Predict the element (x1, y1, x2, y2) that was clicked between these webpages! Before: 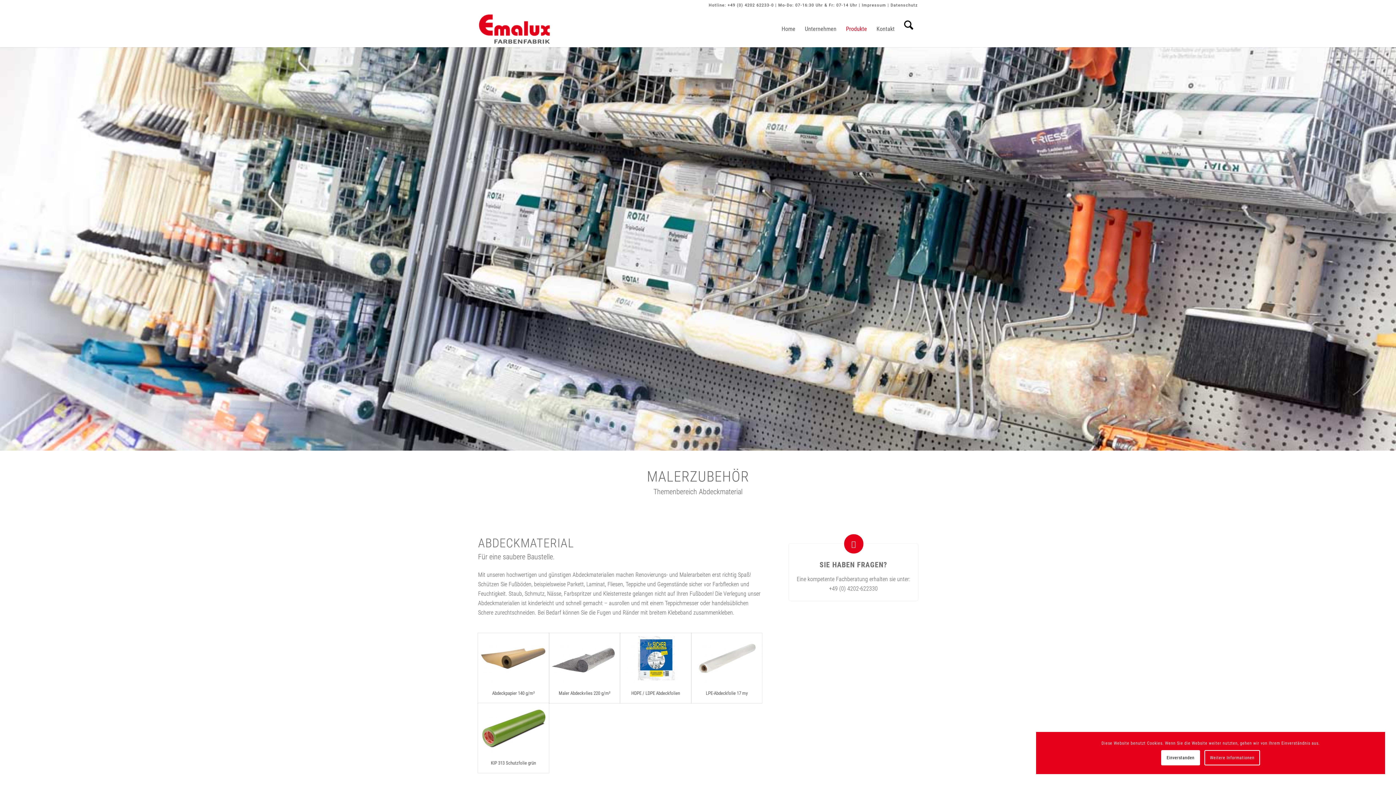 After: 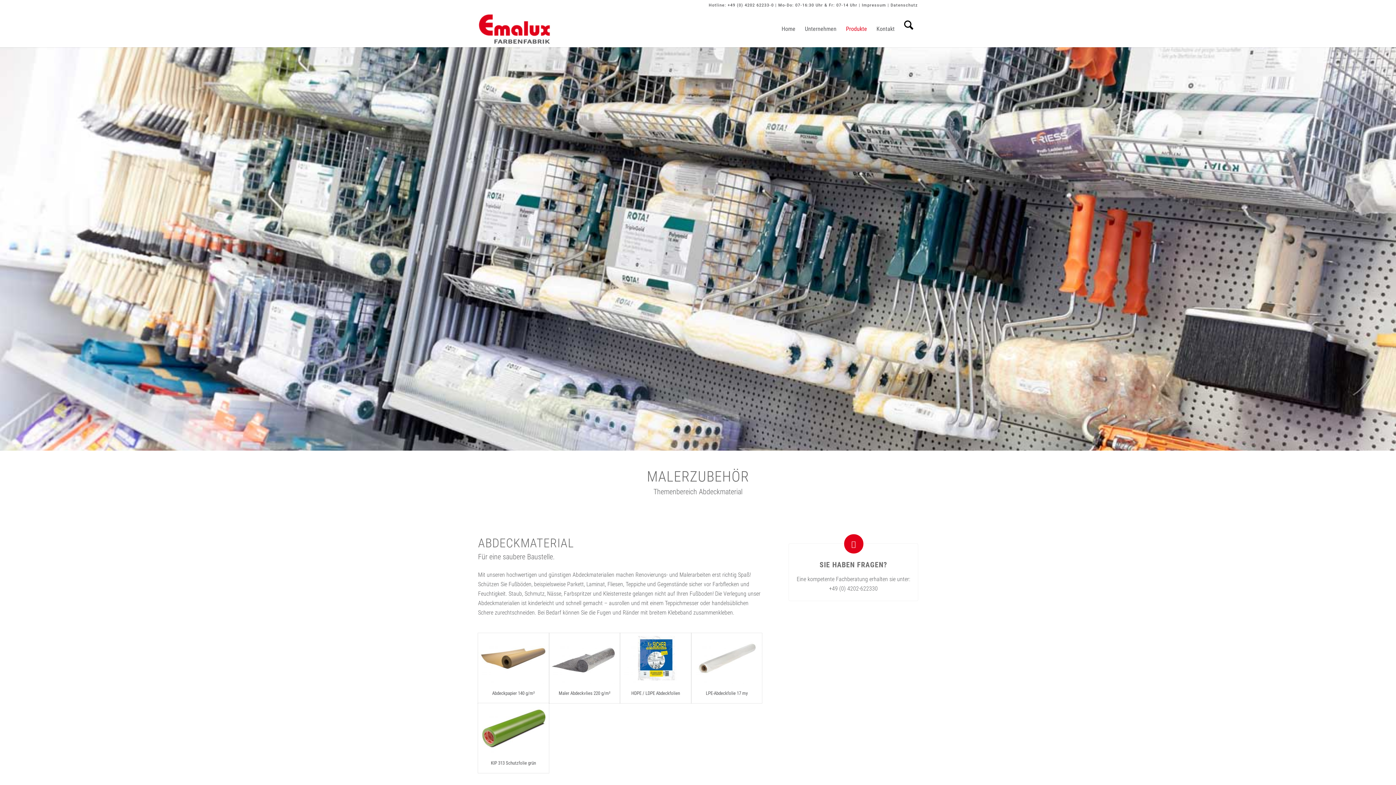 Action: bbox: (1161, 750, 1200, 765) label: Einverstanden